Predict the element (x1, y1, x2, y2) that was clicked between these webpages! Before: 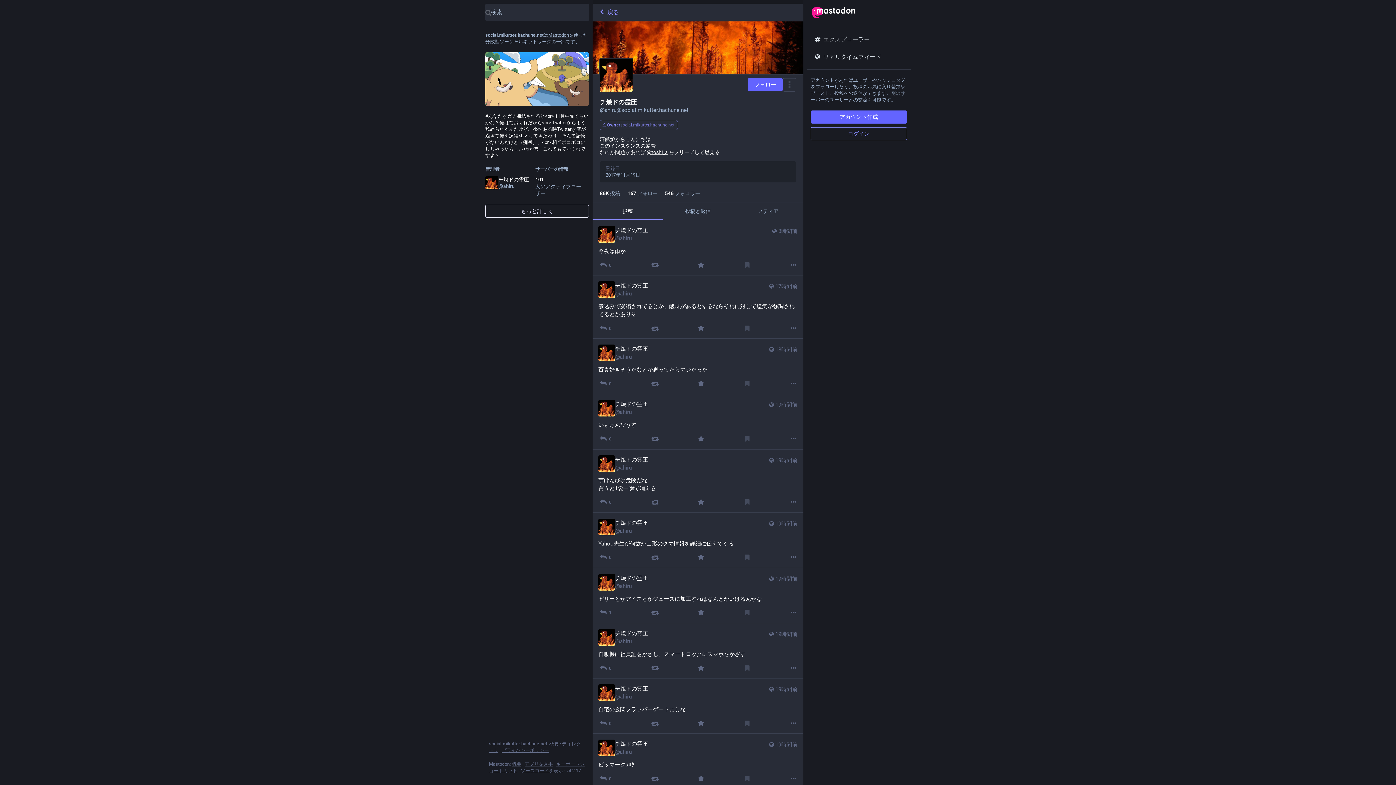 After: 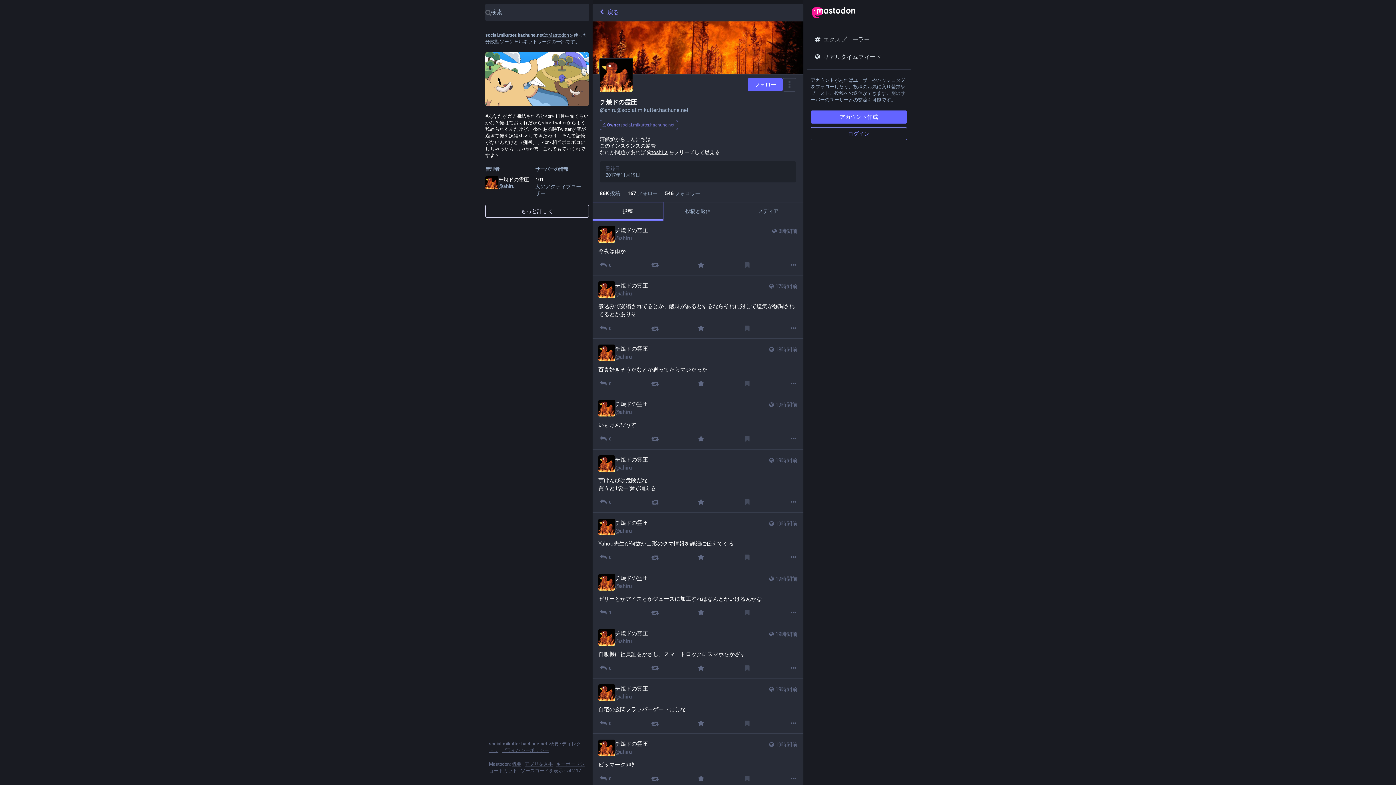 Action: bbox: (592, 202, 663, 220) label: 投稿